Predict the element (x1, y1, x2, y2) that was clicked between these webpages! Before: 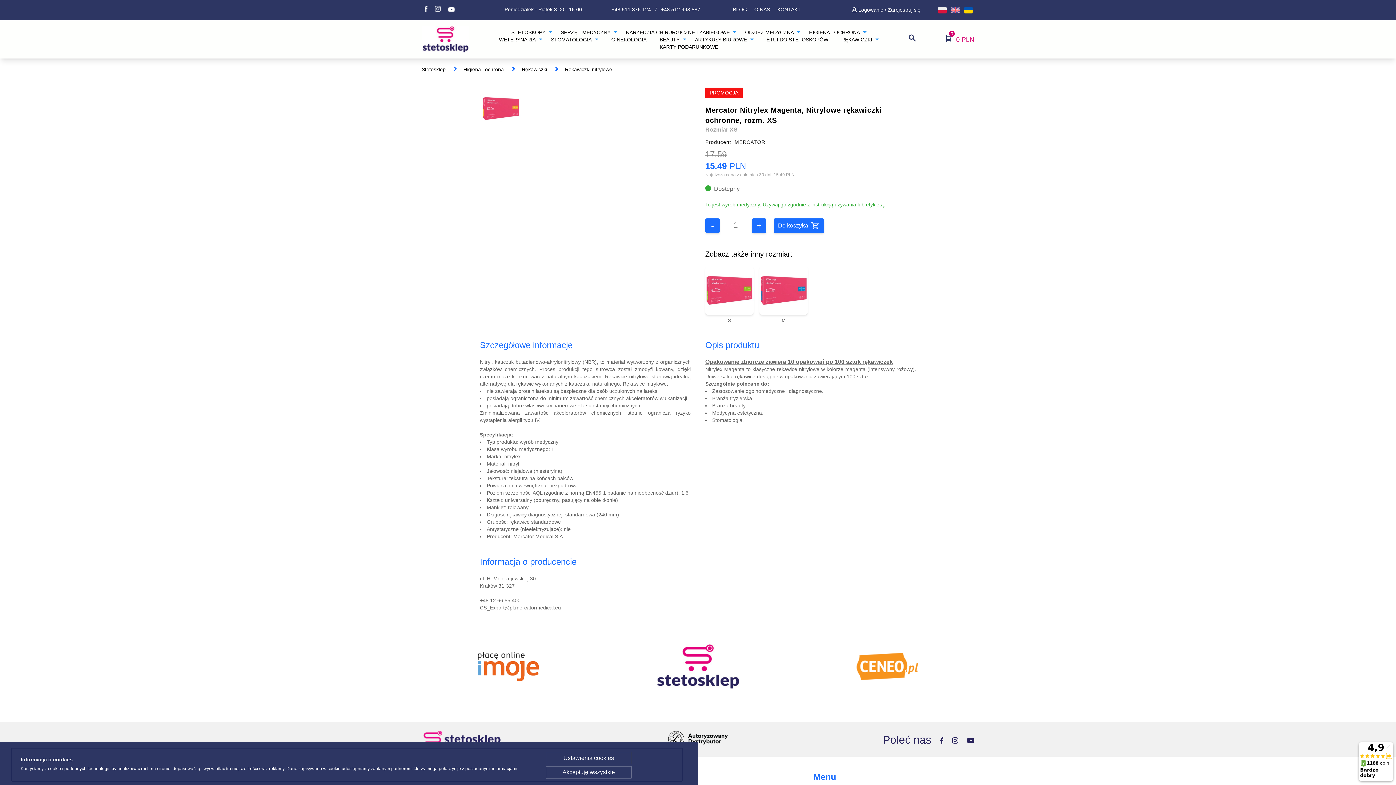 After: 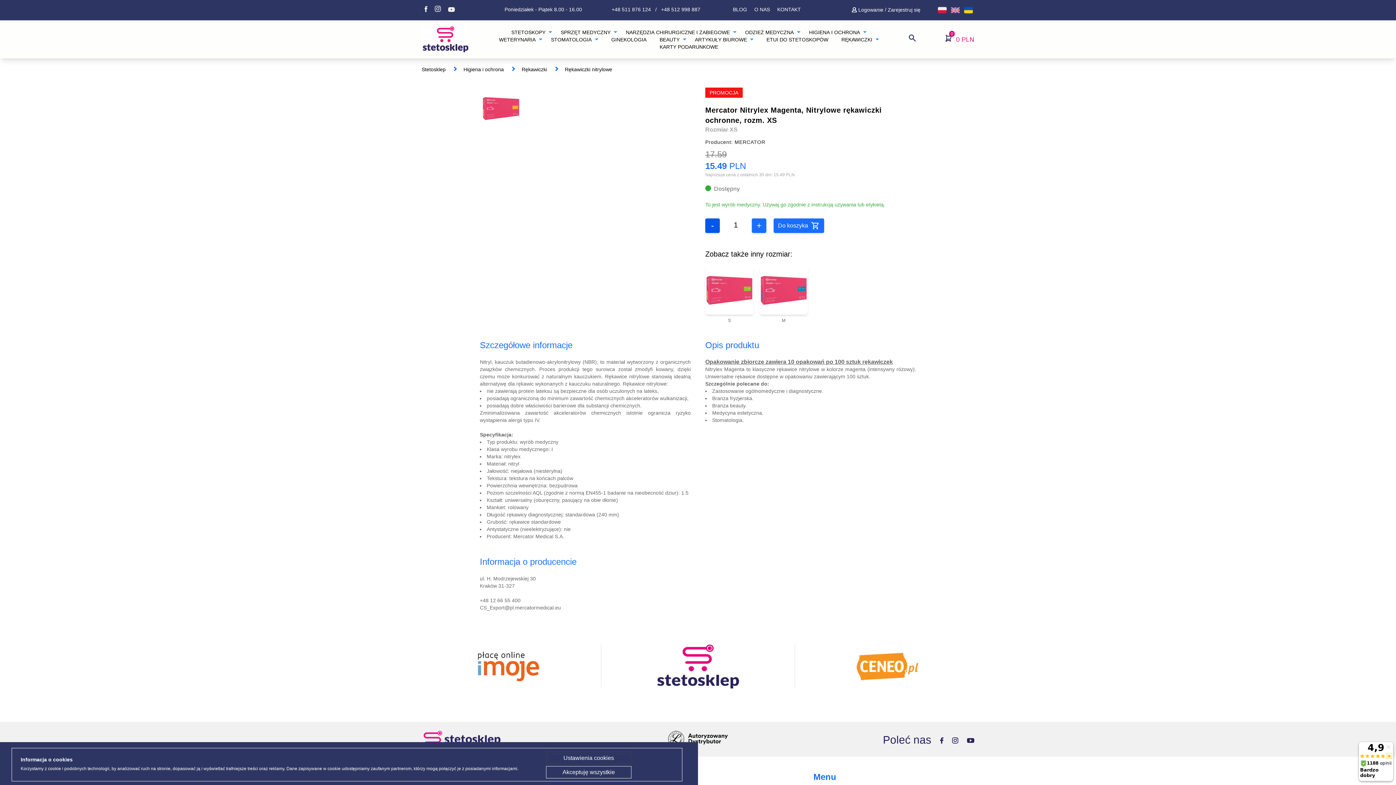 Action: label: - bbox: (705, 218, 720, 233)